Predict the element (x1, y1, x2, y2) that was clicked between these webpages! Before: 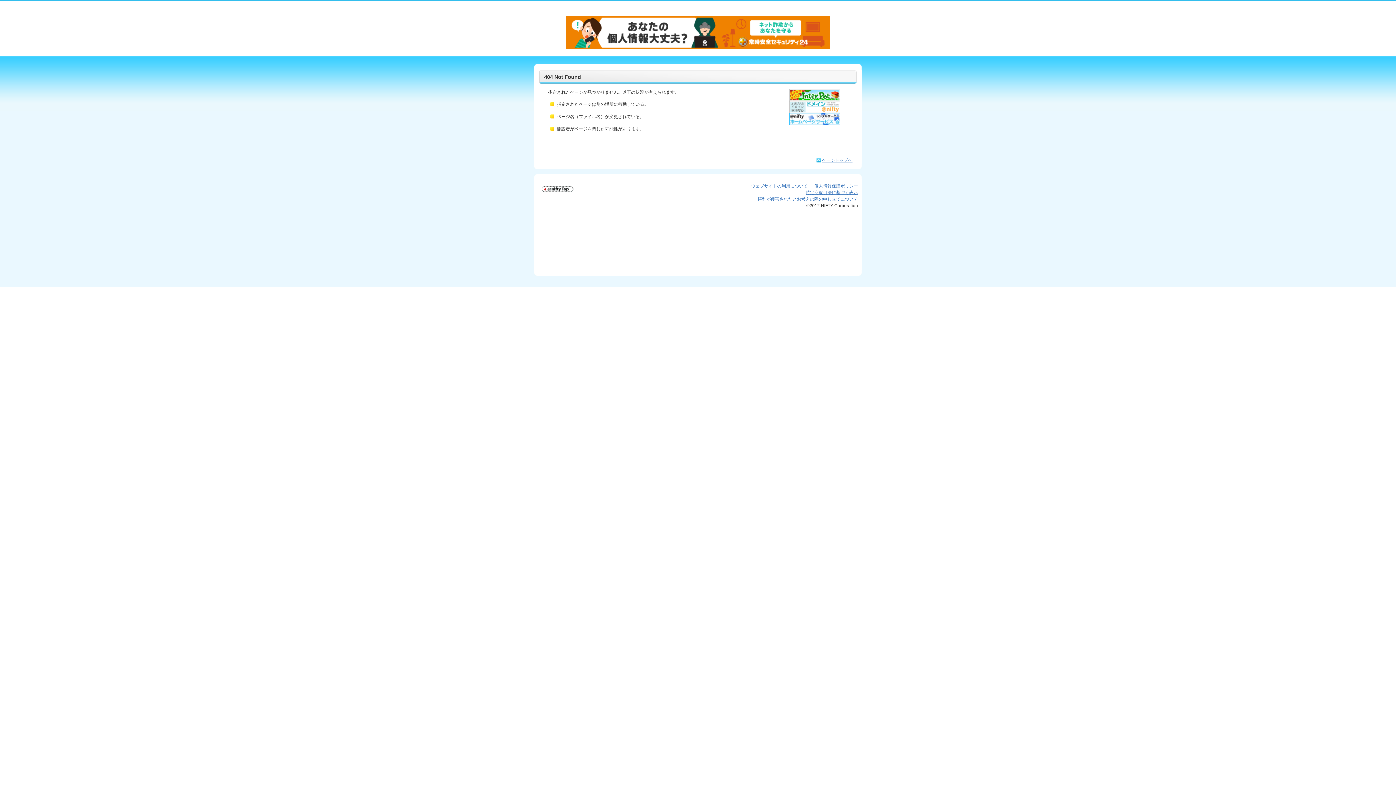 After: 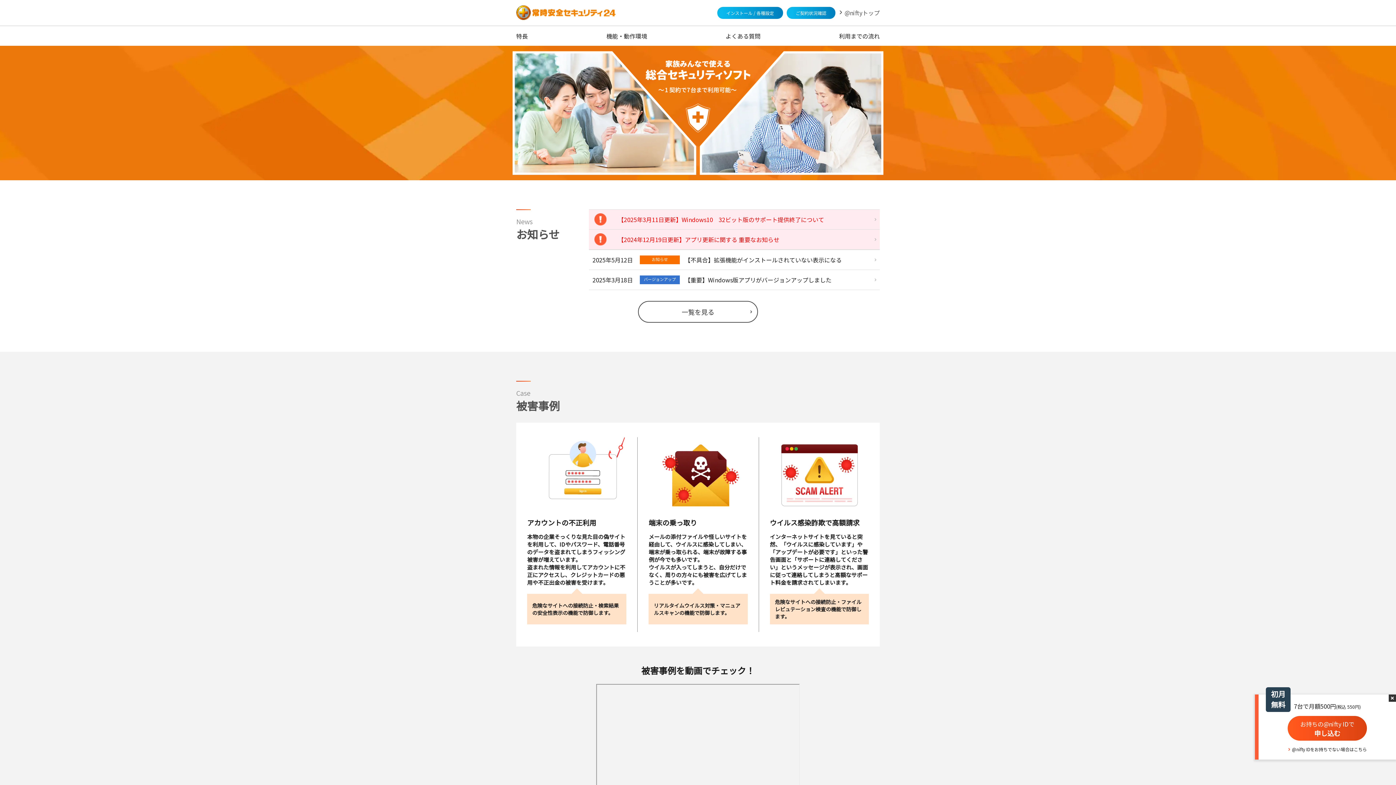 Action: bbox: (565, 17, 830, 22)